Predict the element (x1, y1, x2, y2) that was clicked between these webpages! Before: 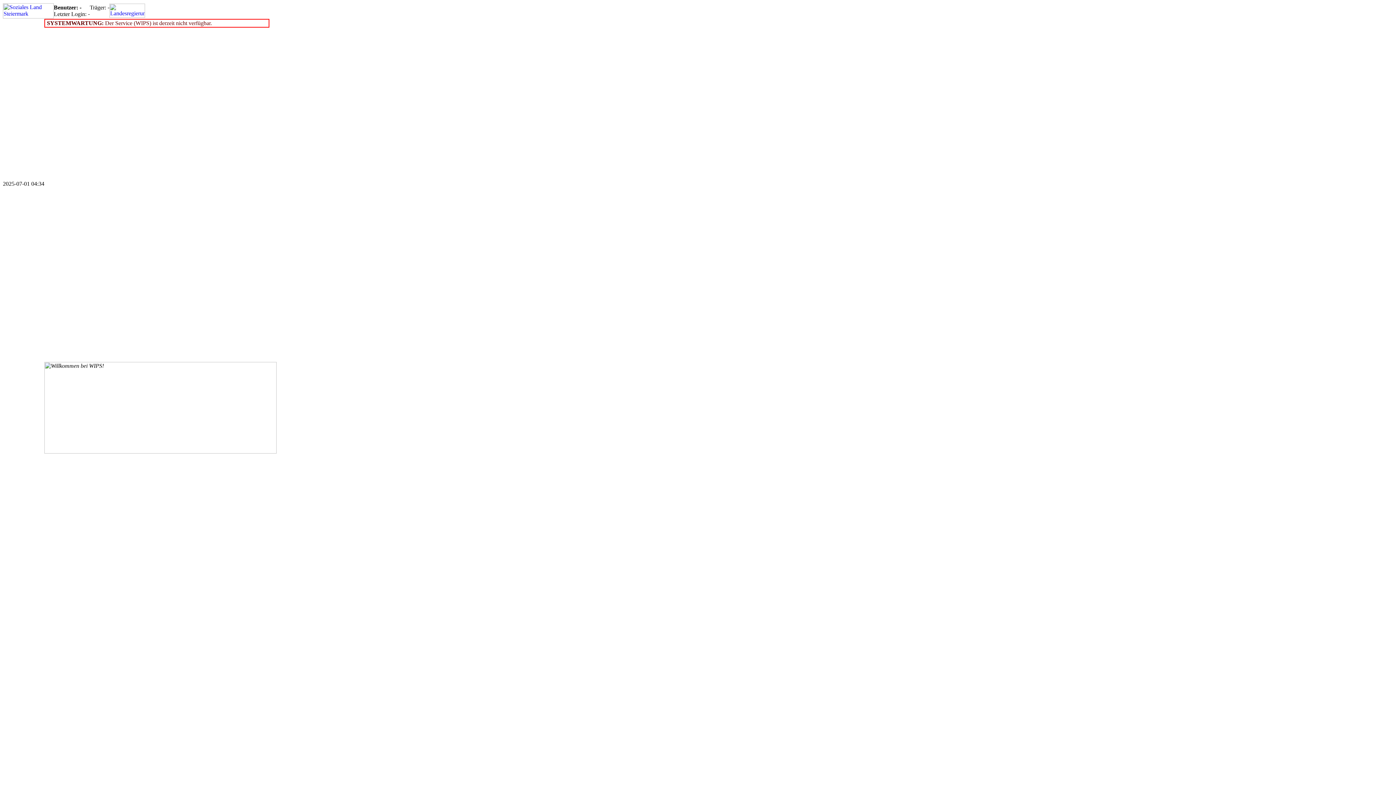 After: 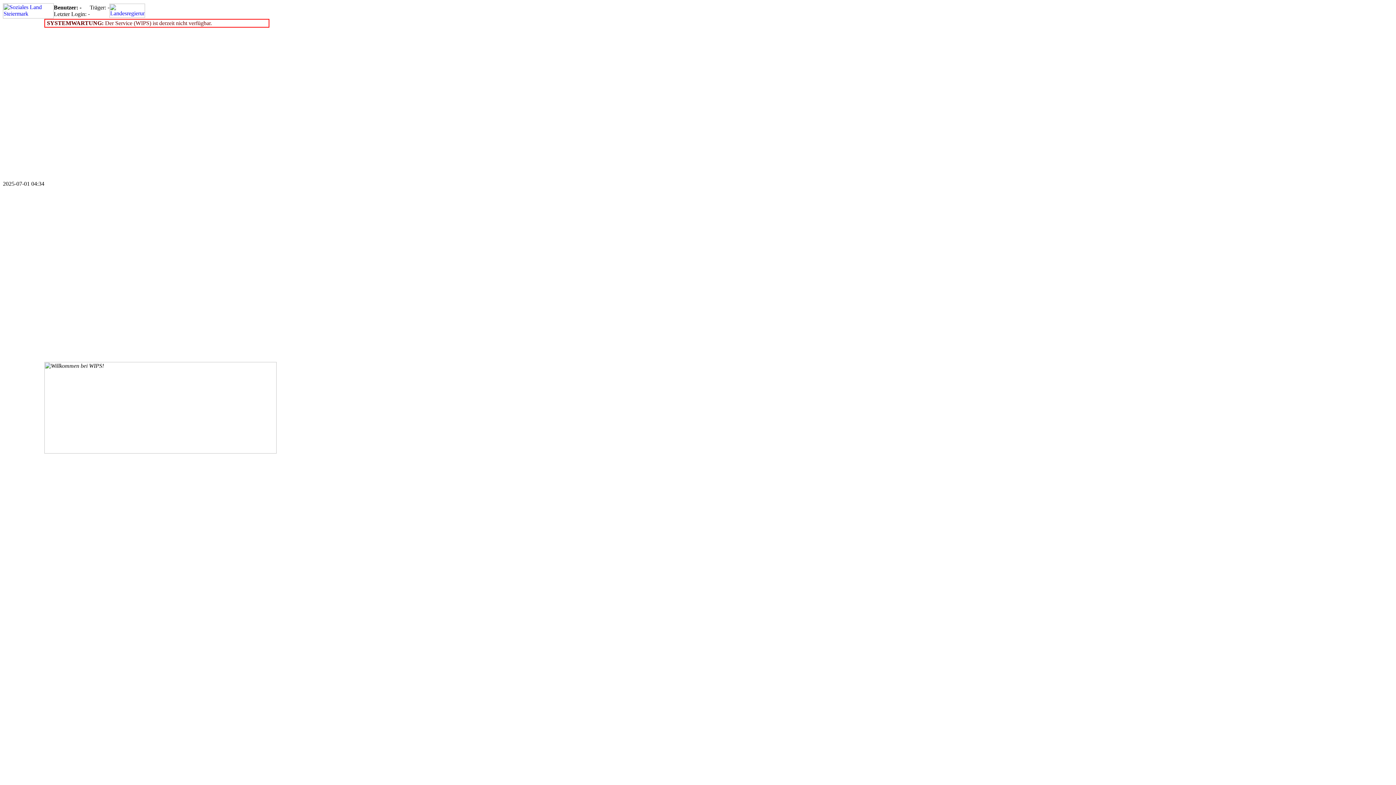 Action: bbox: (109, 12, 145, 18)